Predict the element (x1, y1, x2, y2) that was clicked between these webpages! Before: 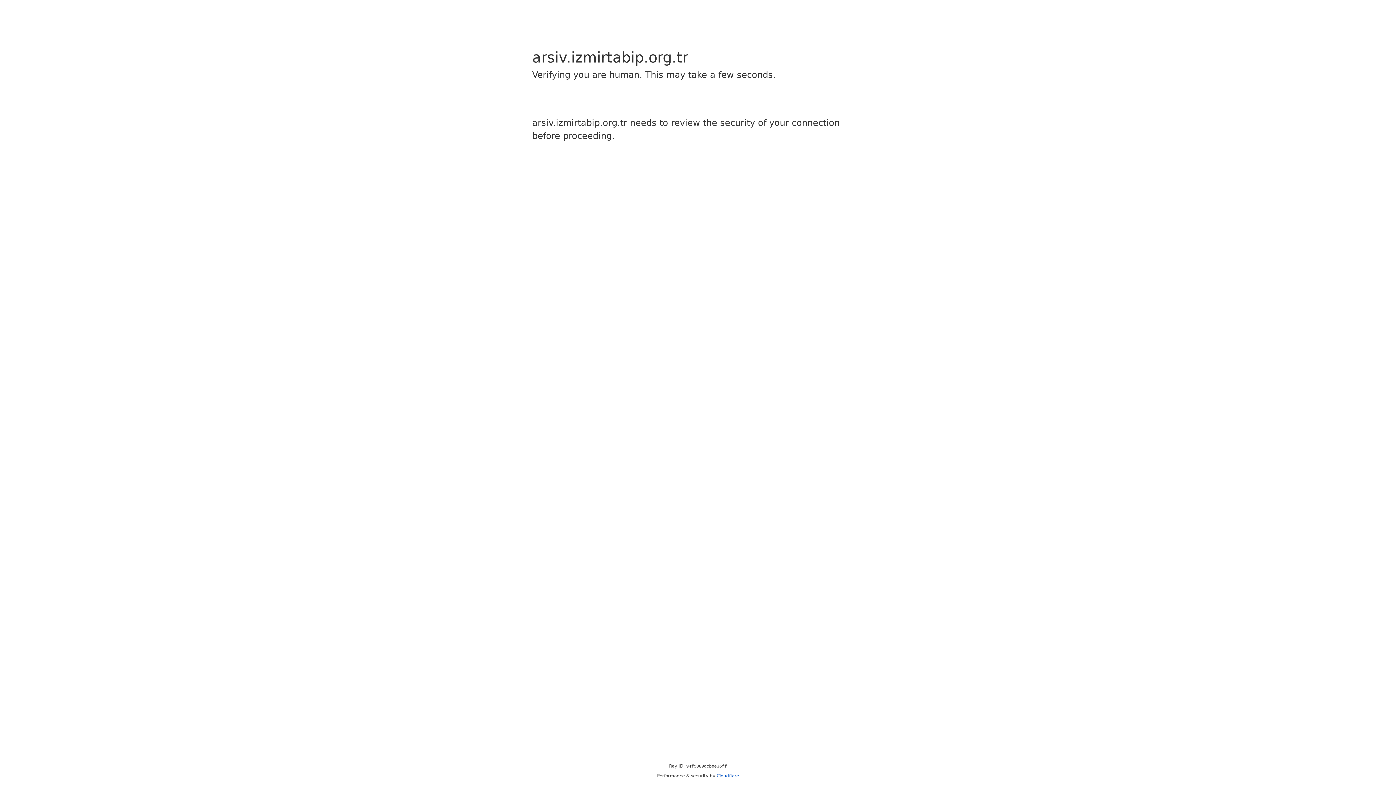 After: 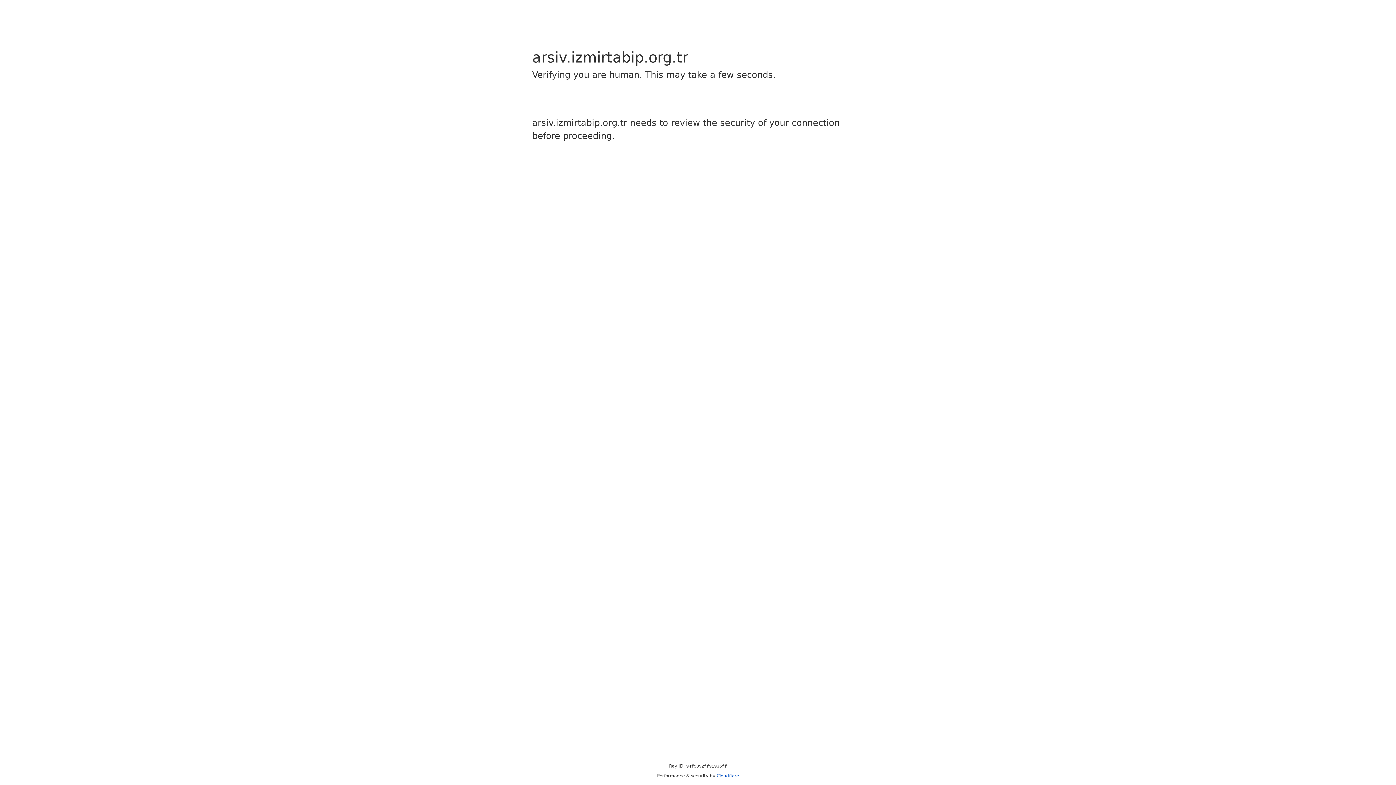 Action: label: Cloudflare bbox: (716, 773, 739, 778)